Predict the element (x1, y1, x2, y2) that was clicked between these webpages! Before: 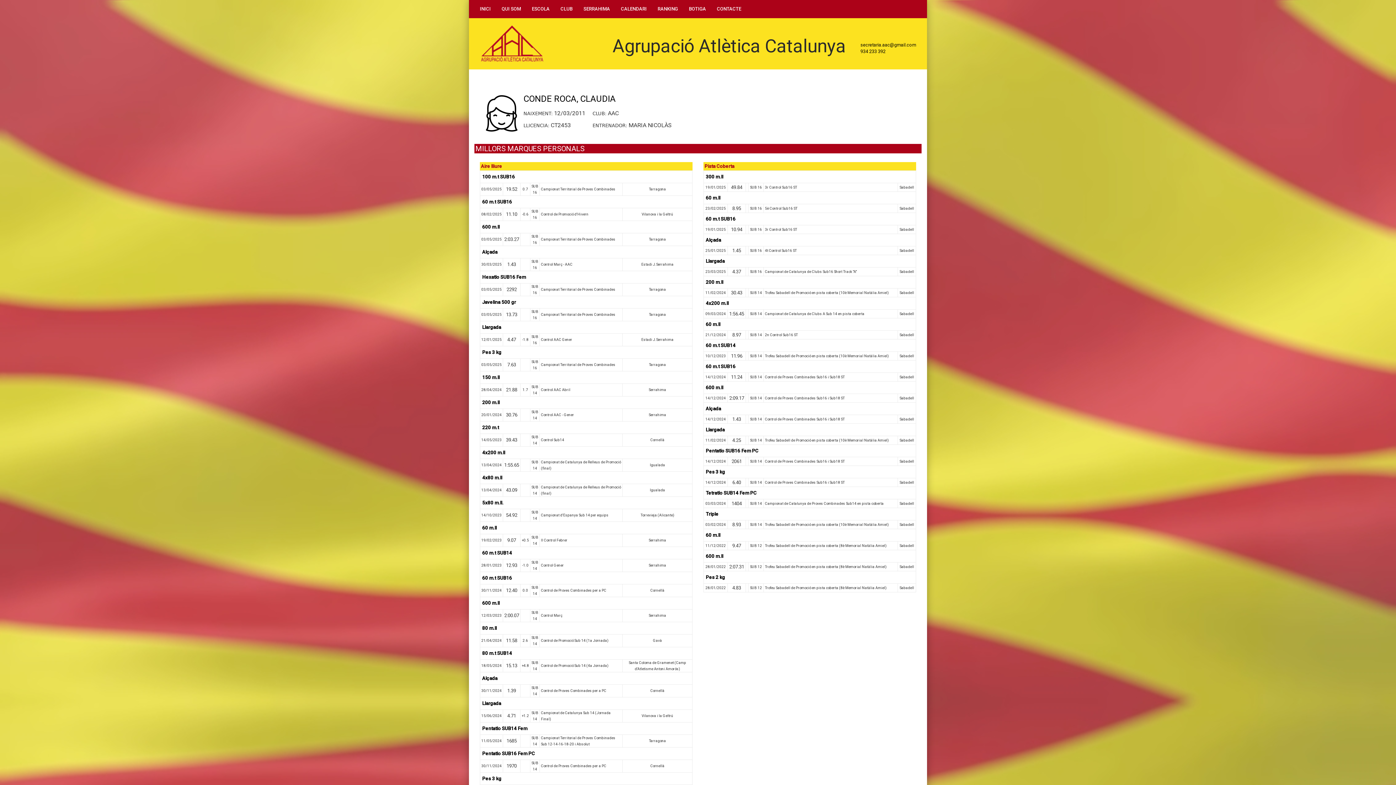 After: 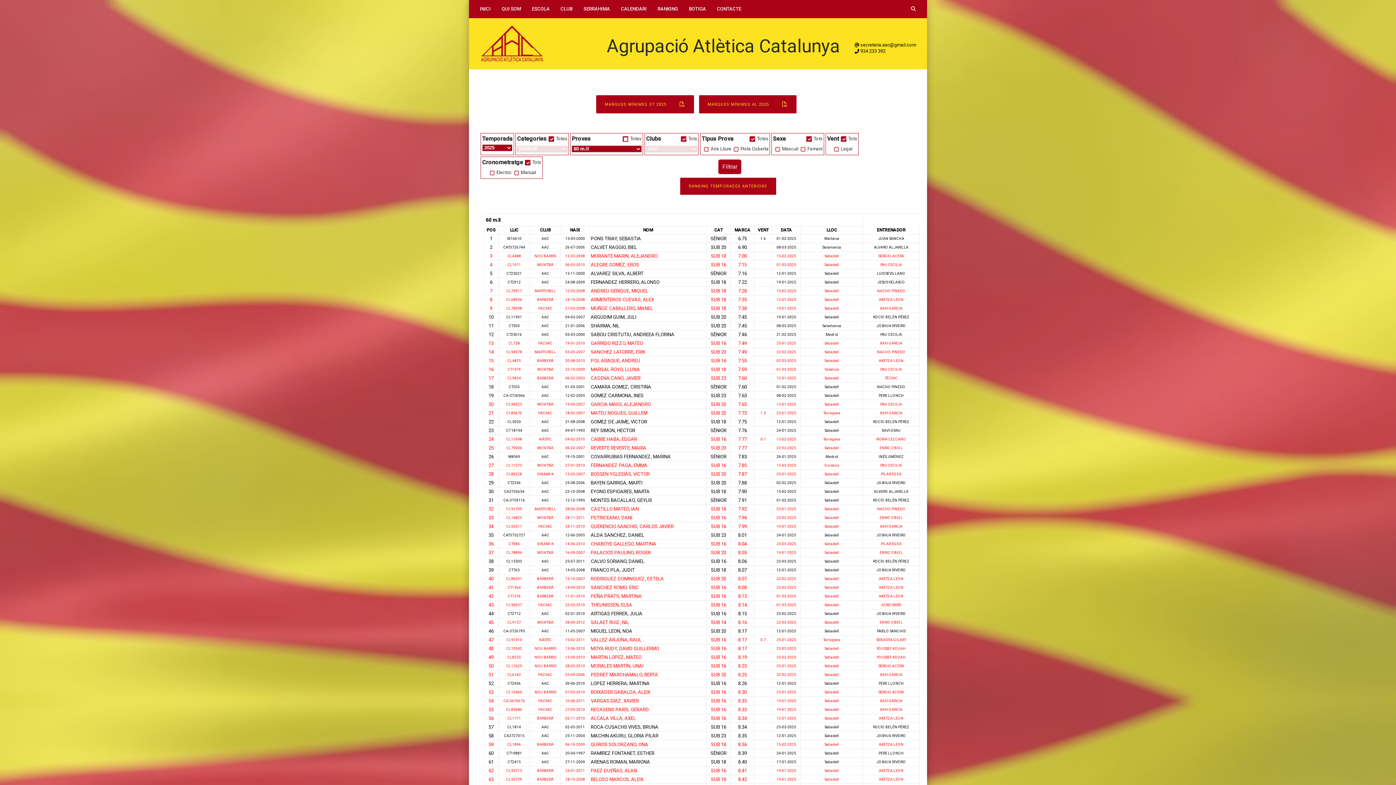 Action: bbox: (652, 0, 683, 18) label: RANKING